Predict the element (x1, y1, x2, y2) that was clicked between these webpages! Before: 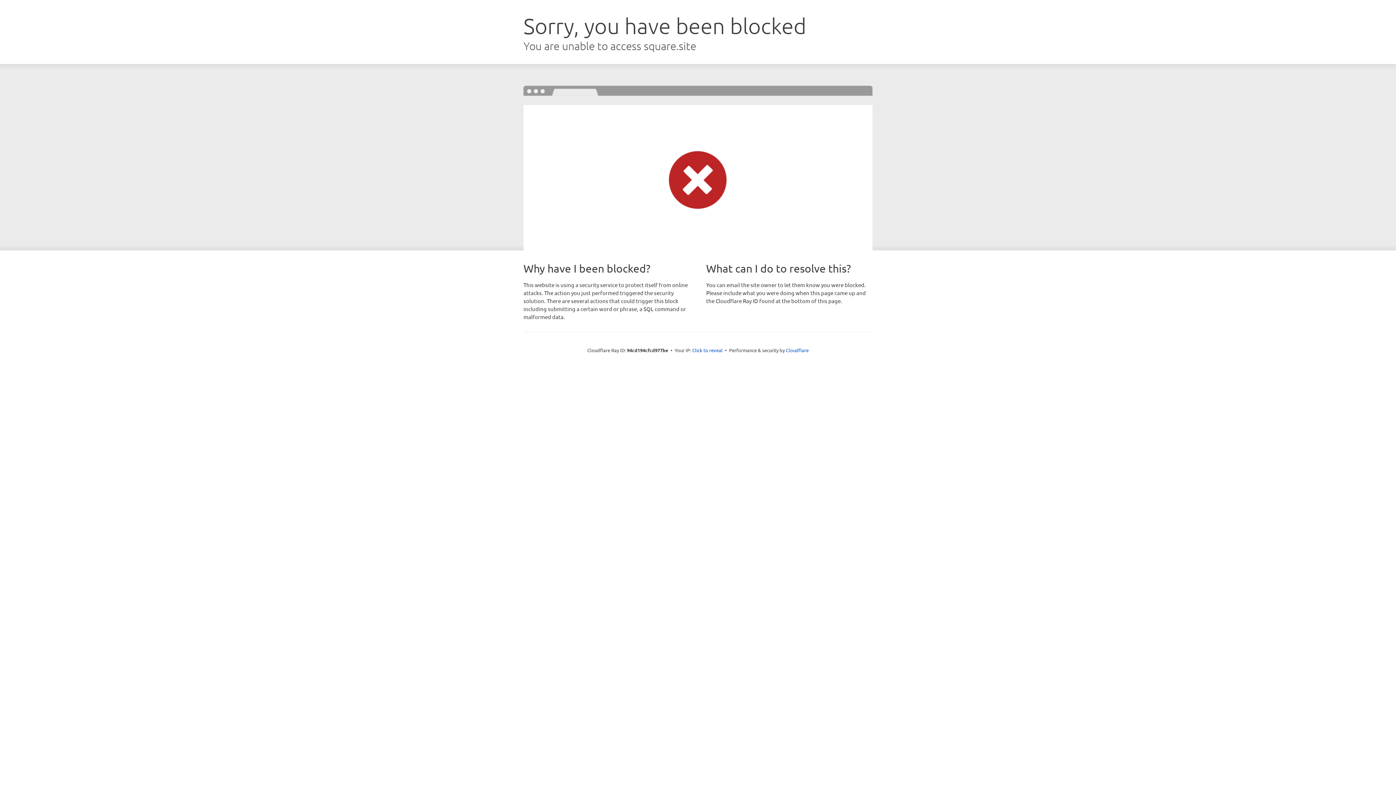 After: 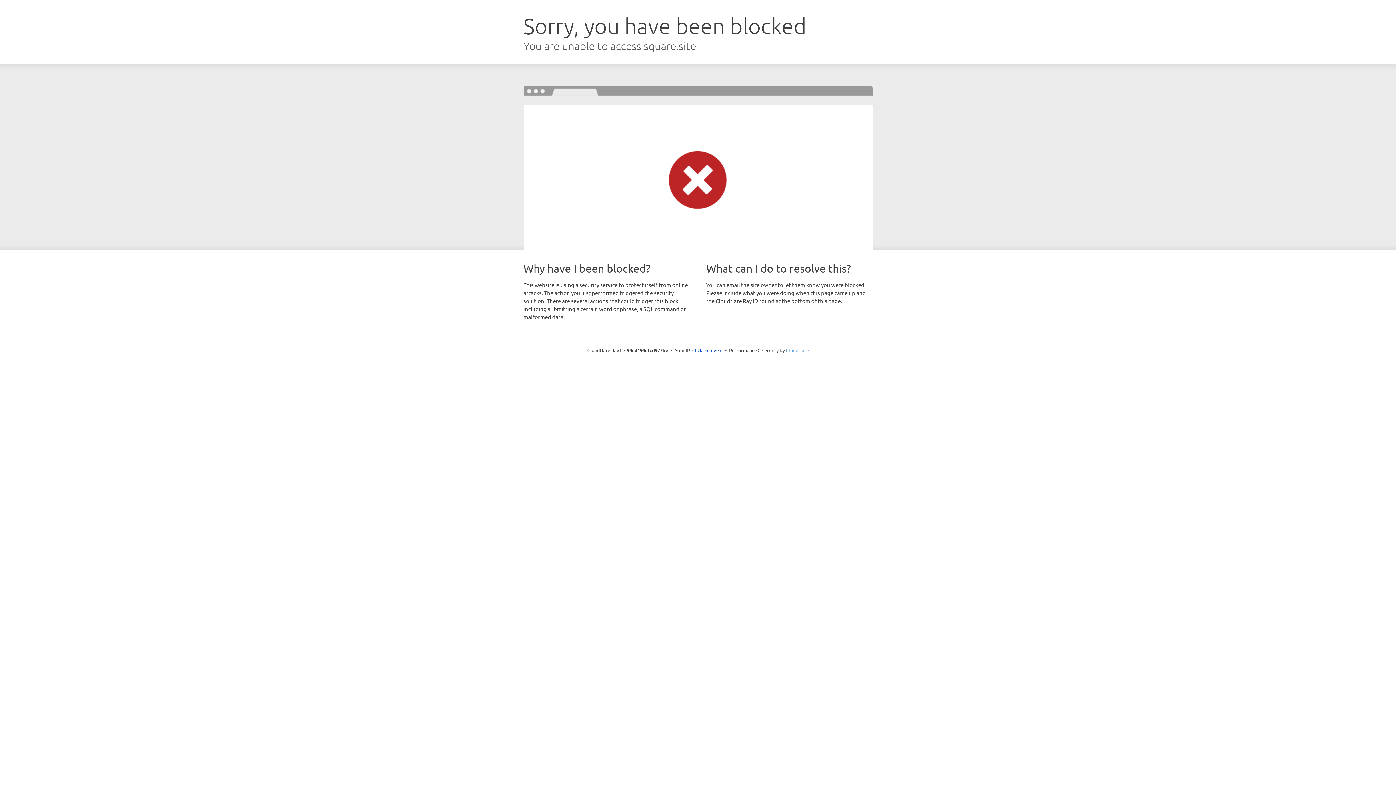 Action: bbox: (786, 347, 808, 353) label: Cloudflare